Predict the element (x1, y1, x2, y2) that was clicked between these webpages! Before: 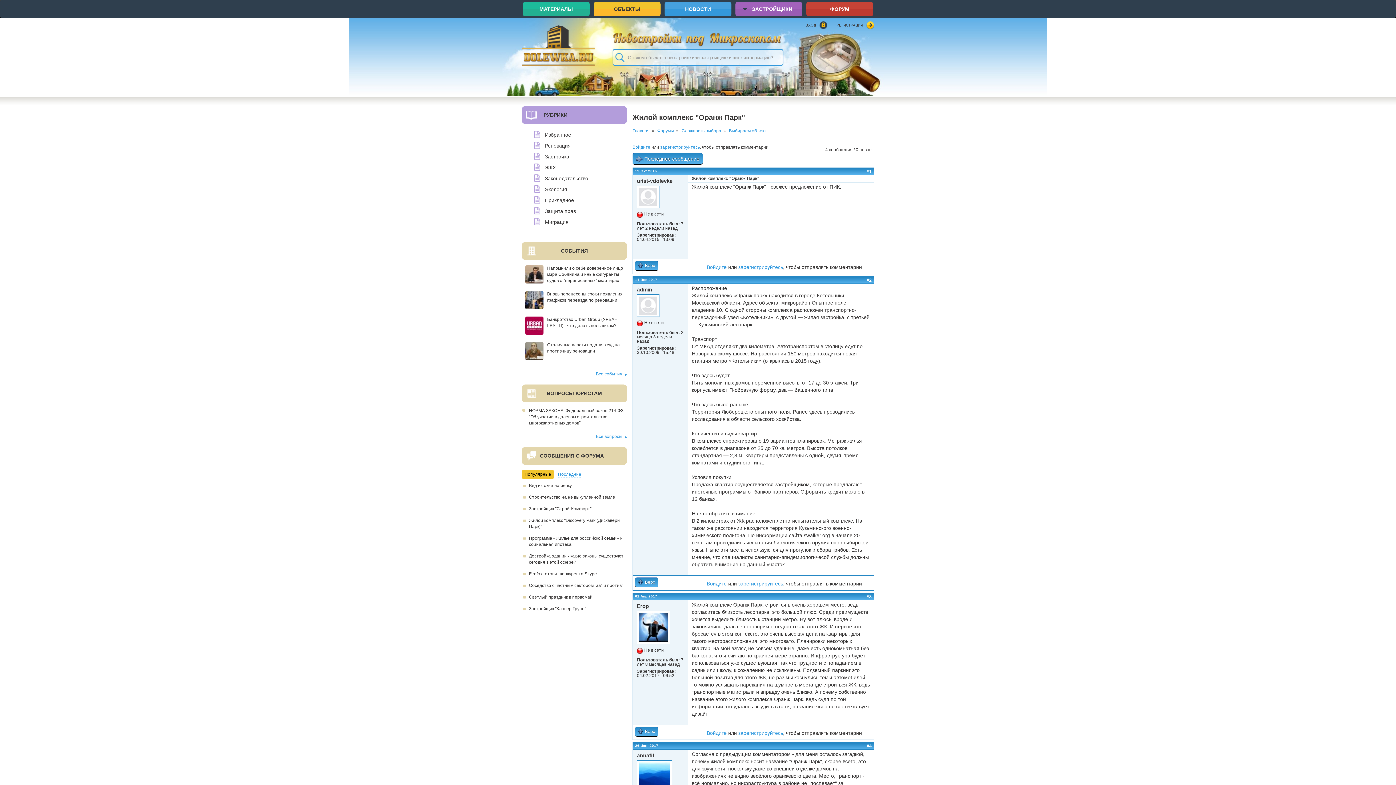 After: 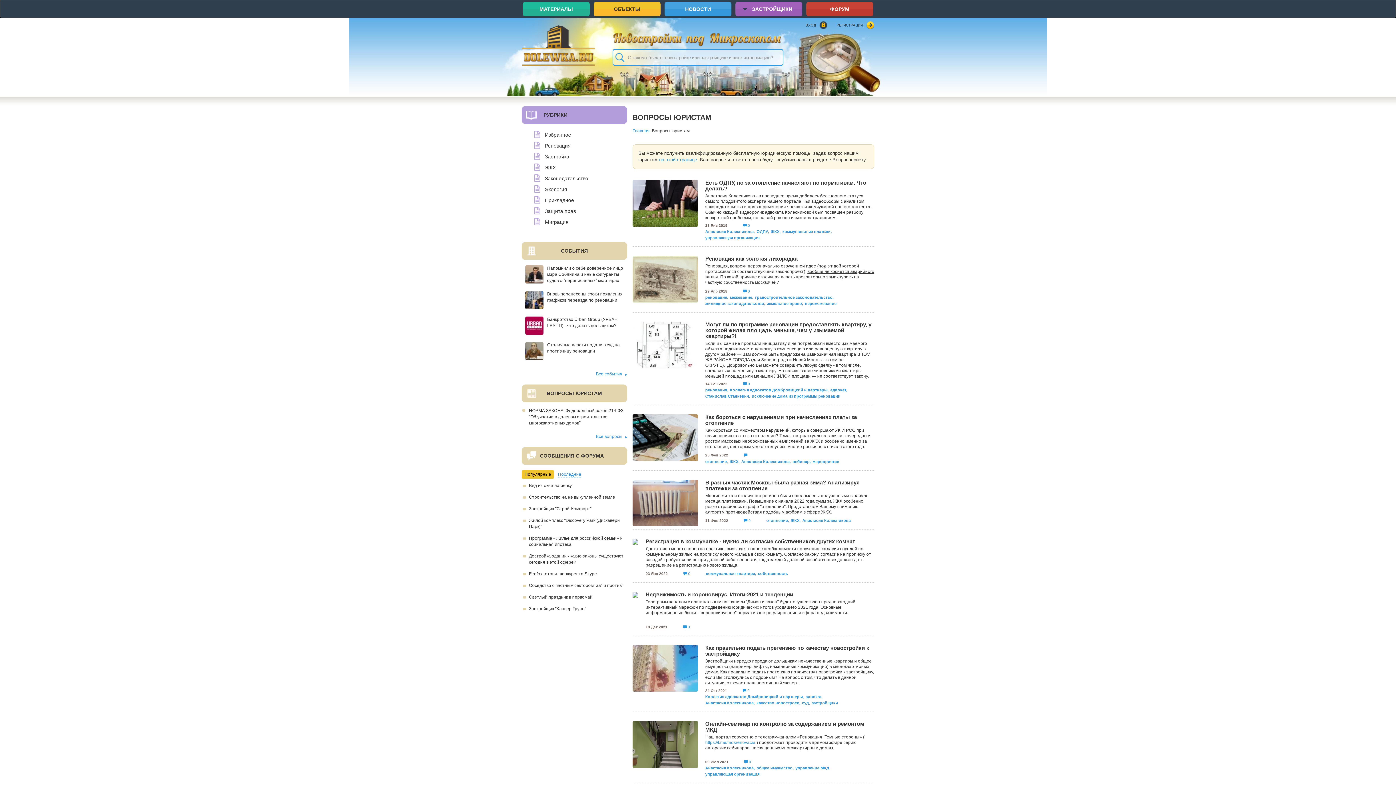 Action: label: Все вопросы bbox: (596, 434, 622, 439)